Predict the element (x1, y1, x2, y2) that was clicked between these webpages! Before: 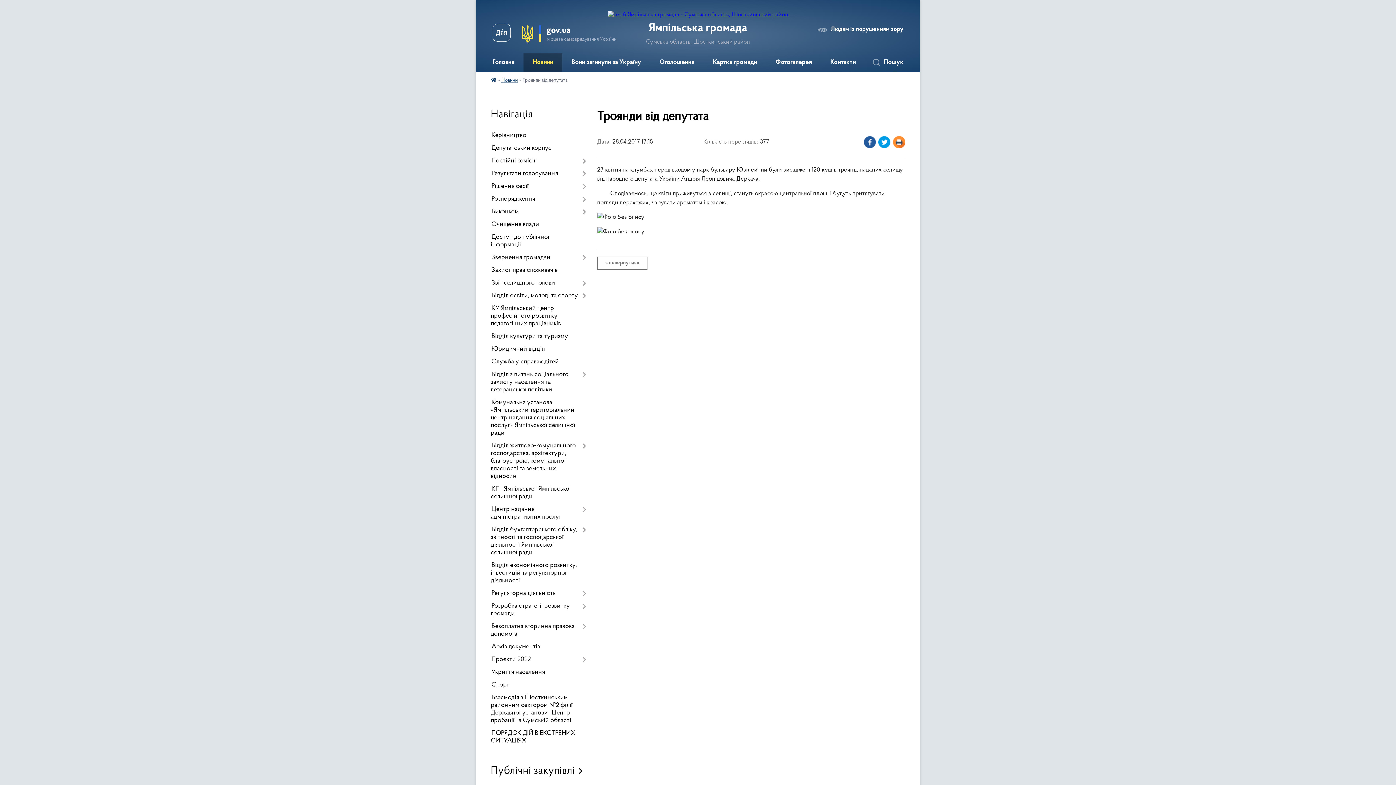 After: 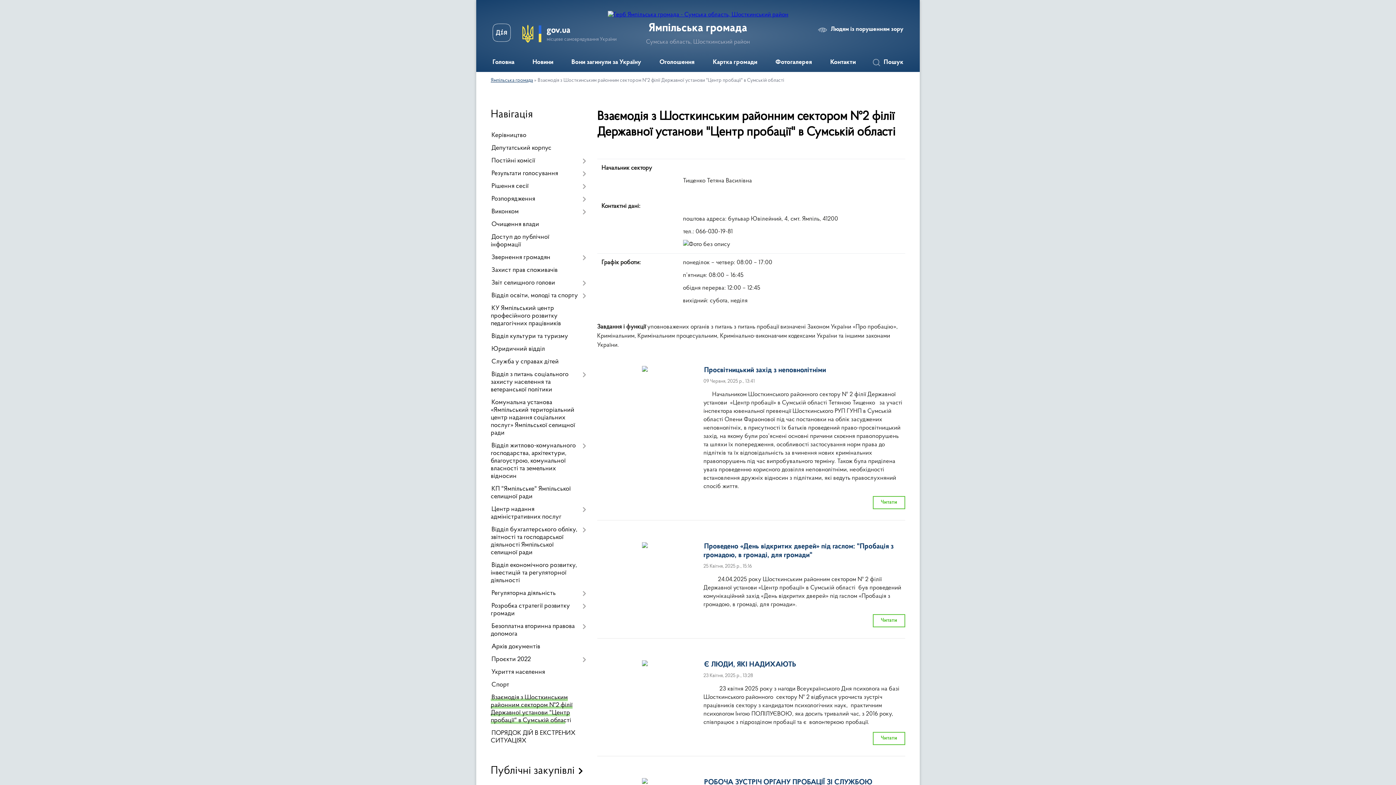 Action: label: Взаємодія з Шосткинським районним сектором №2 філії Державної установи "Центр пробації" в Сумській області bbox: (490, 692, 586, 727)